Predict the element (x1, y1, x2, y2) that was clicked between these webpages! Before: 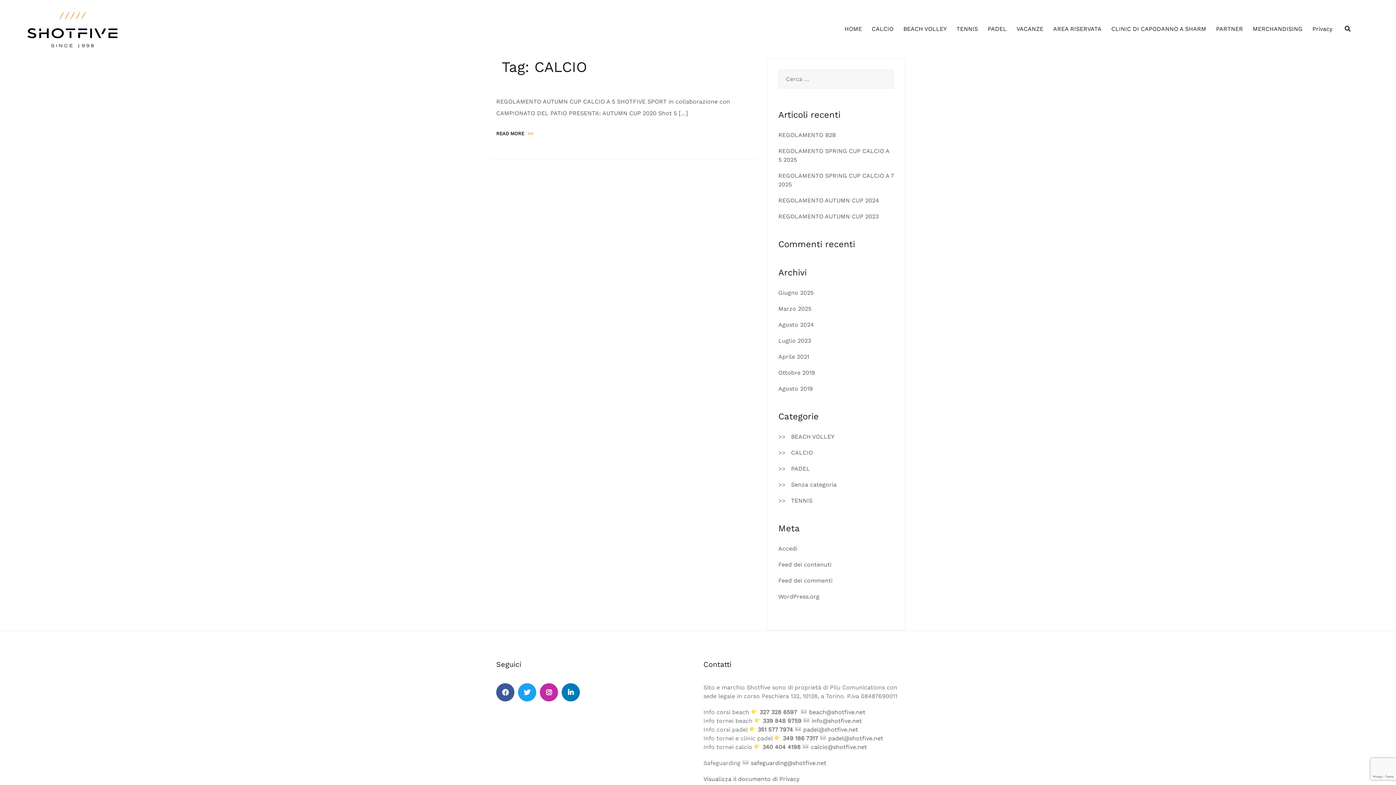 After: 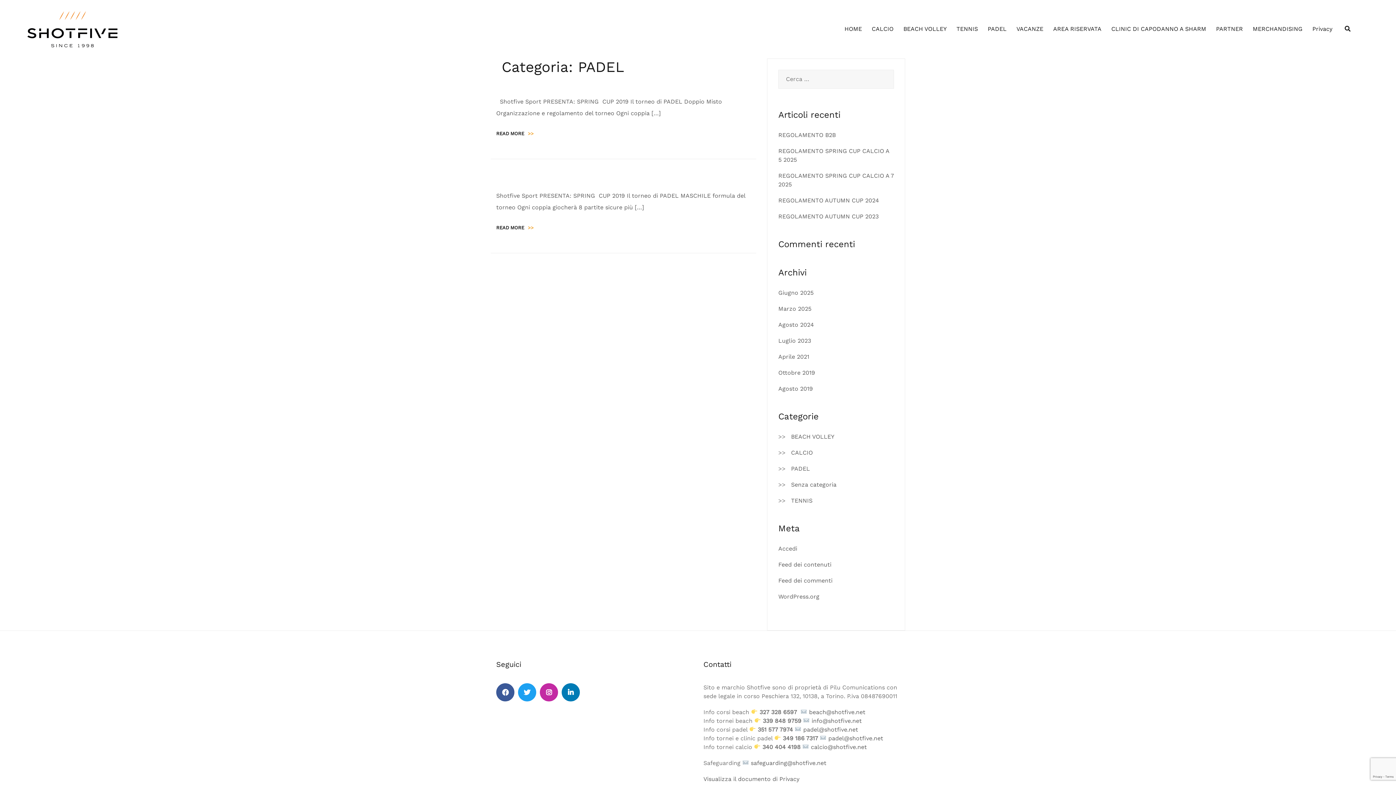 Action: label: PADEL bbox: (791, 464, 810, 473)